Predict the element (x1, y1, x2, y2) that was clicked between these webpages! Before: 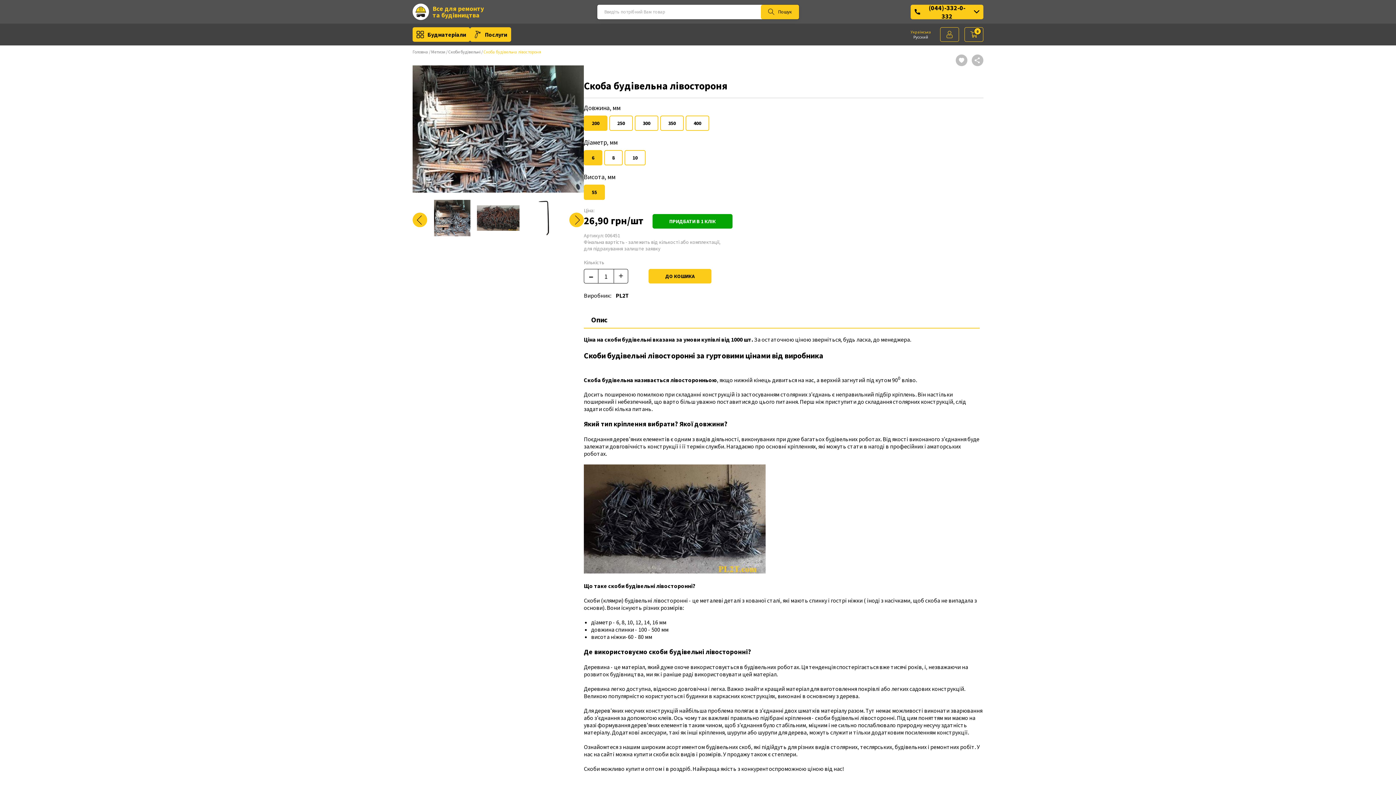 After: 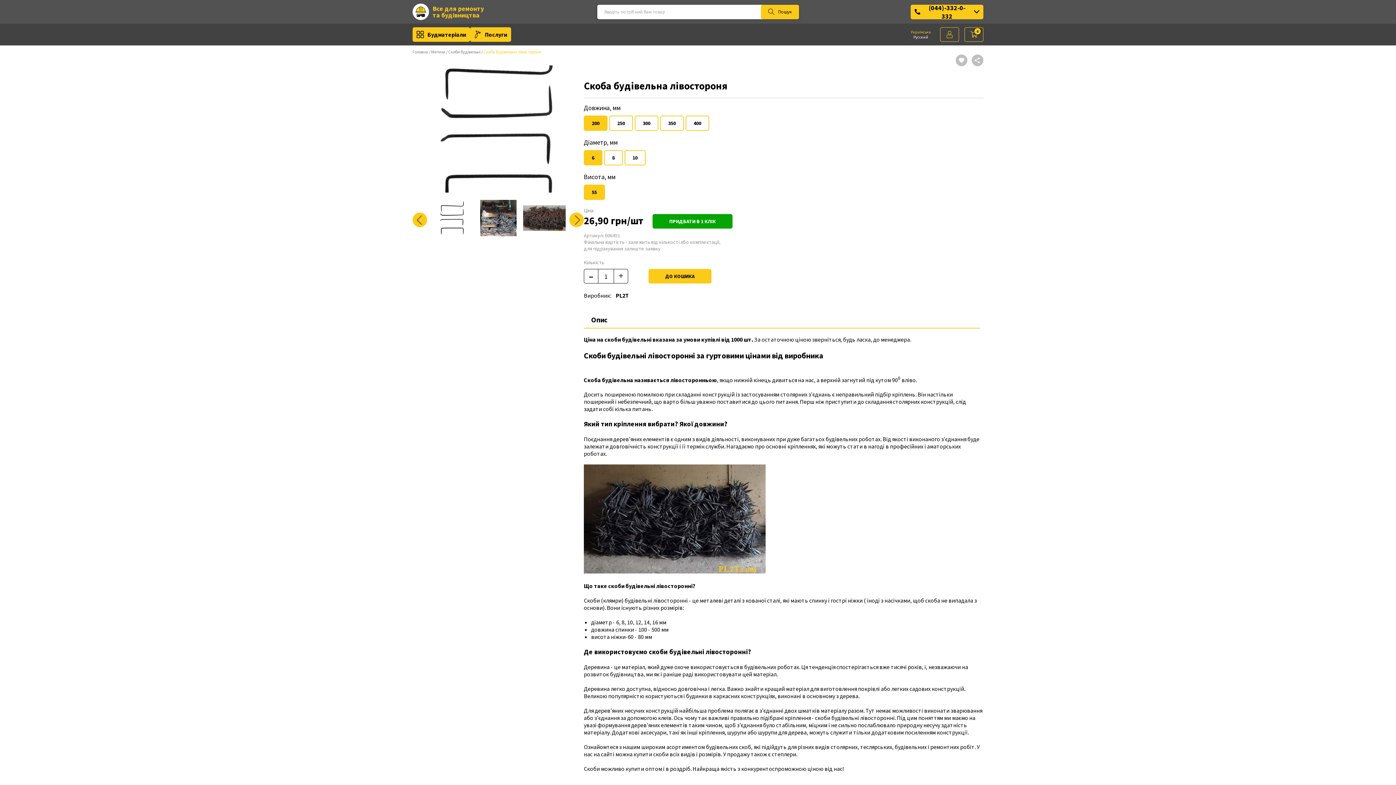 Action: label: ПРИДБАТИ В 1 КЛІК bbox: (652, 214, 732, 228)